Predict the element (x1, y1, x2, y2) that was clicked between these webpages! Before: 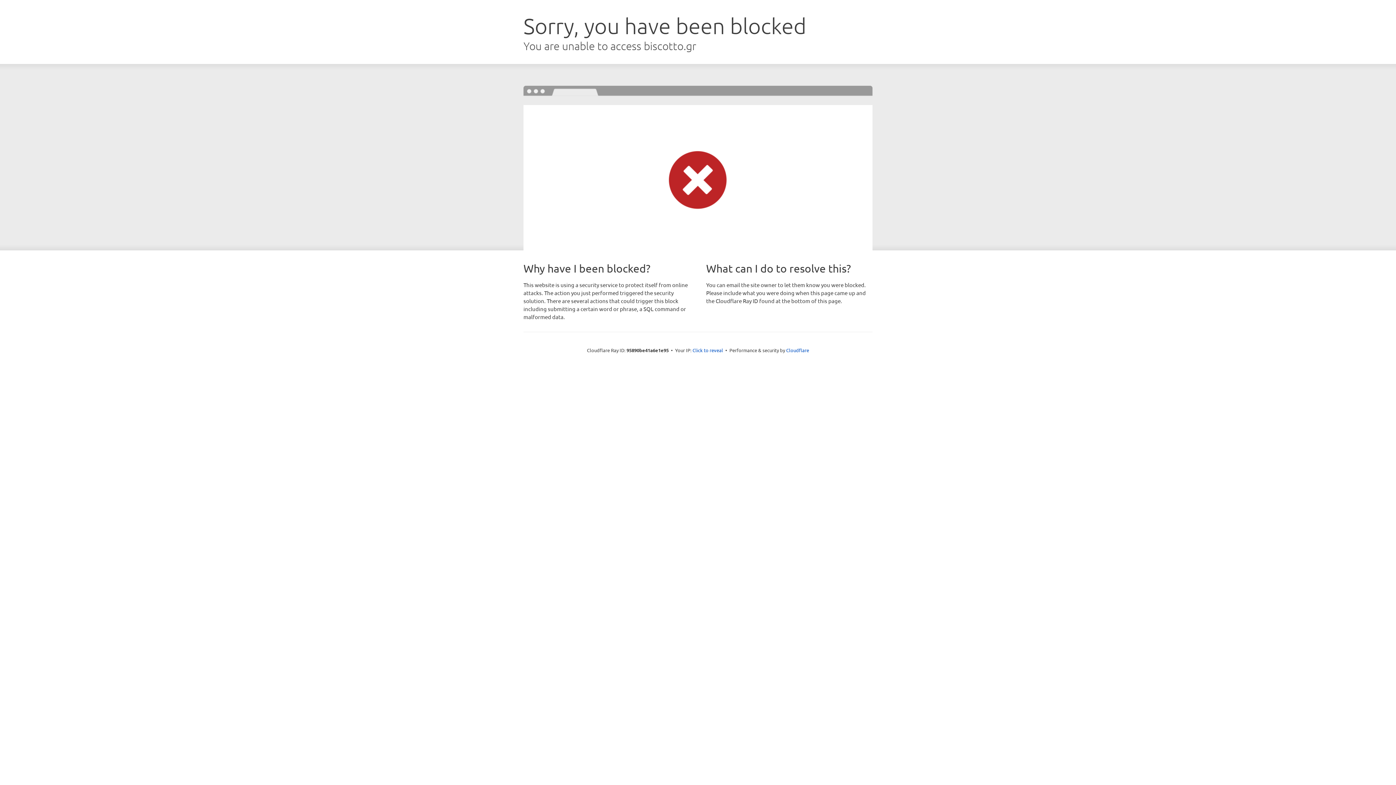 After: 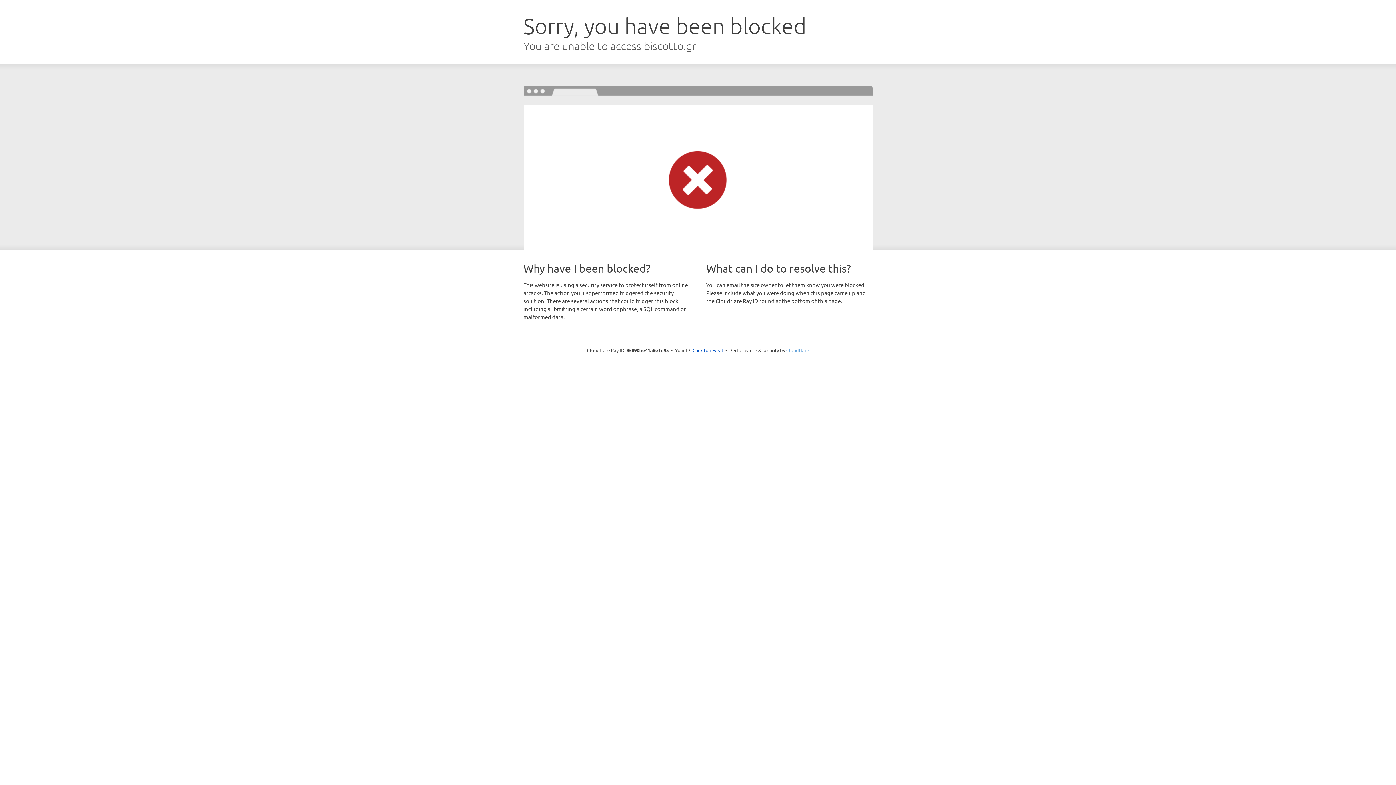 Action: bbox: (786, 347, 809, 353) label: Cloudflare